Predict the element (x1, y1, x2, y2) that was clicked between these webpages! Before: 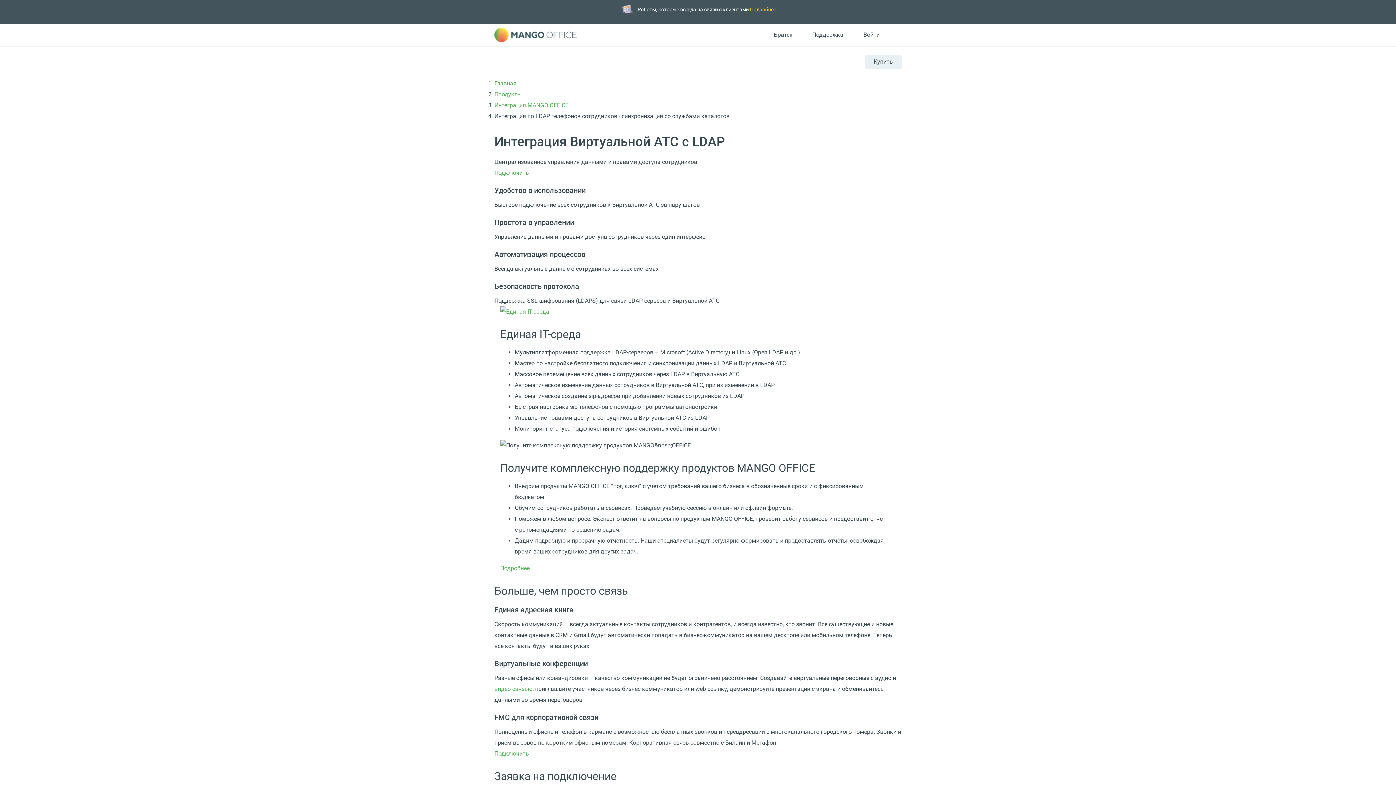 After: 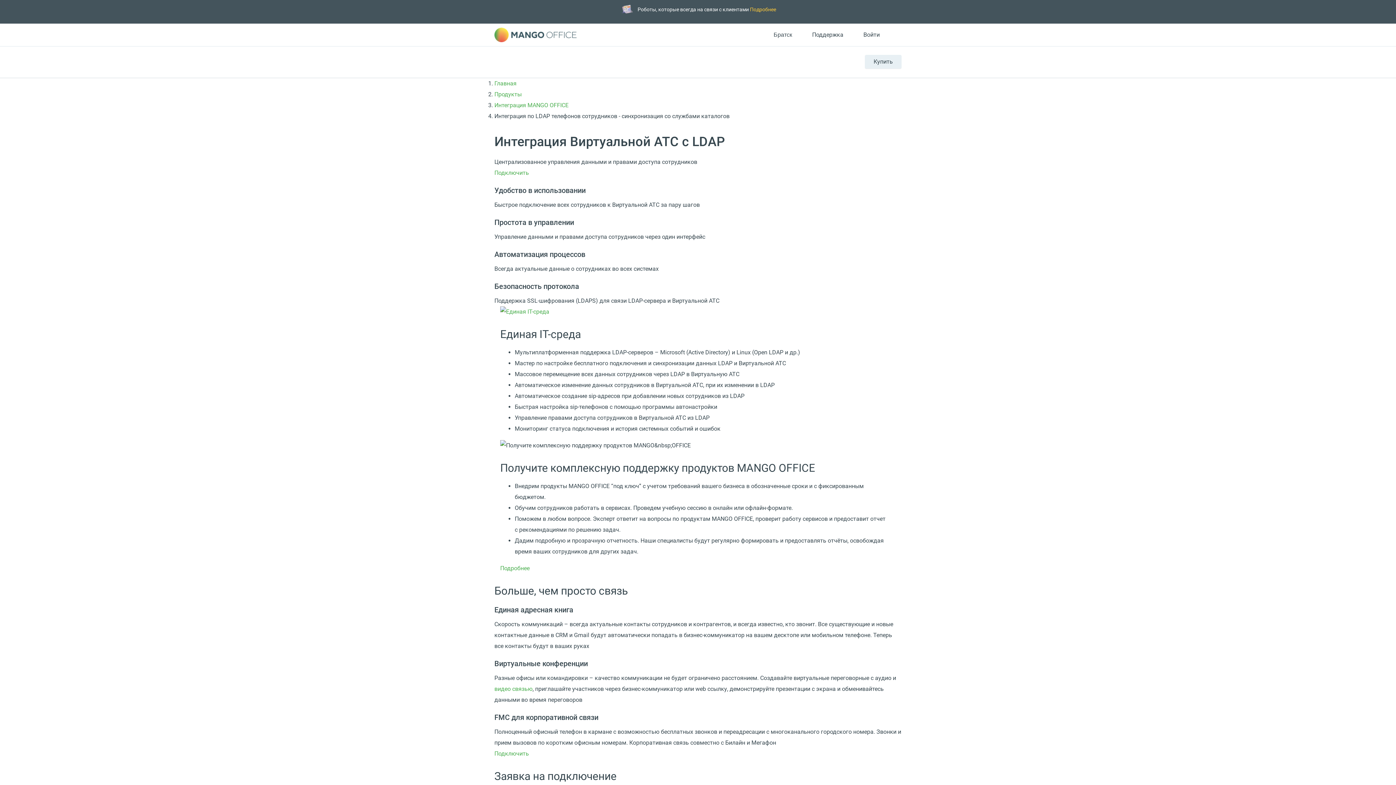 Action: bbox: (702, 29, 753, 40)